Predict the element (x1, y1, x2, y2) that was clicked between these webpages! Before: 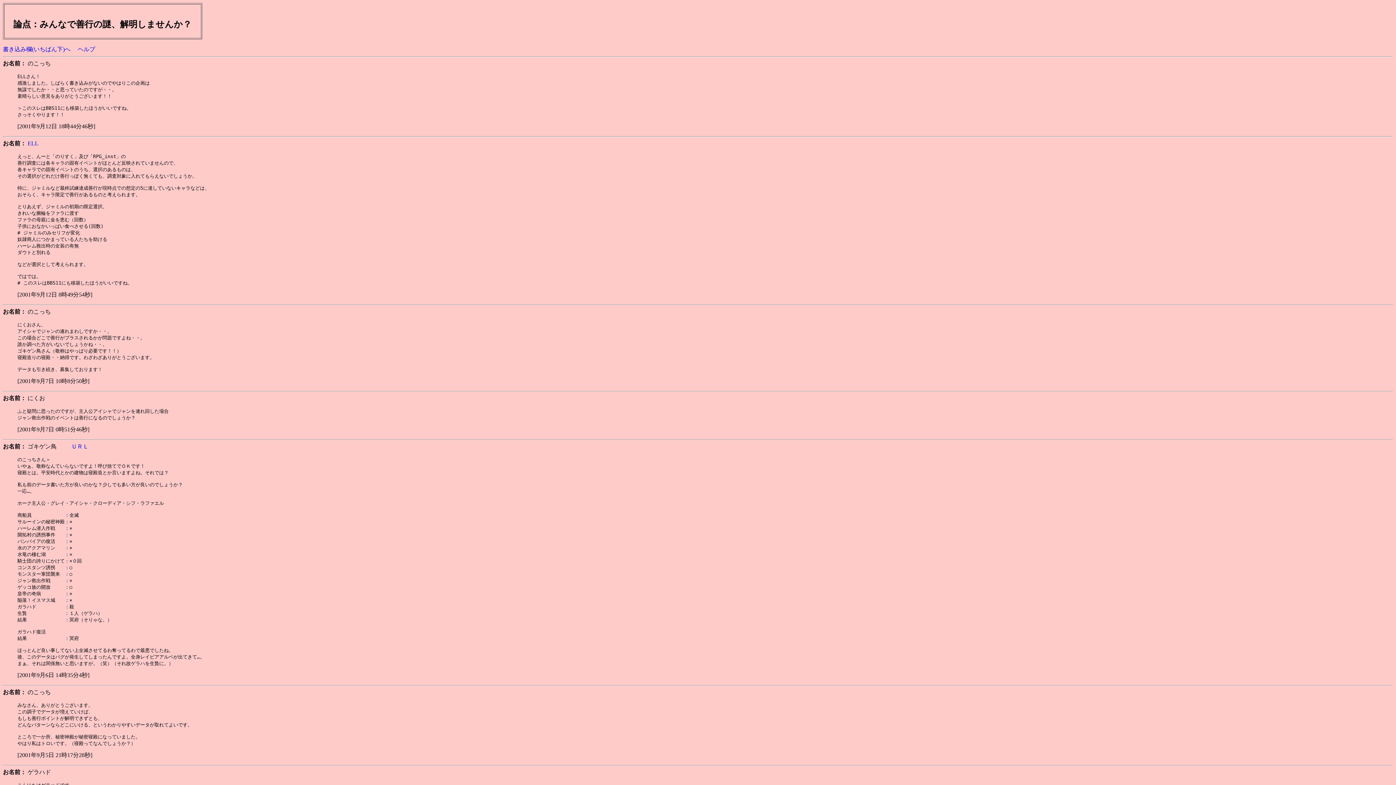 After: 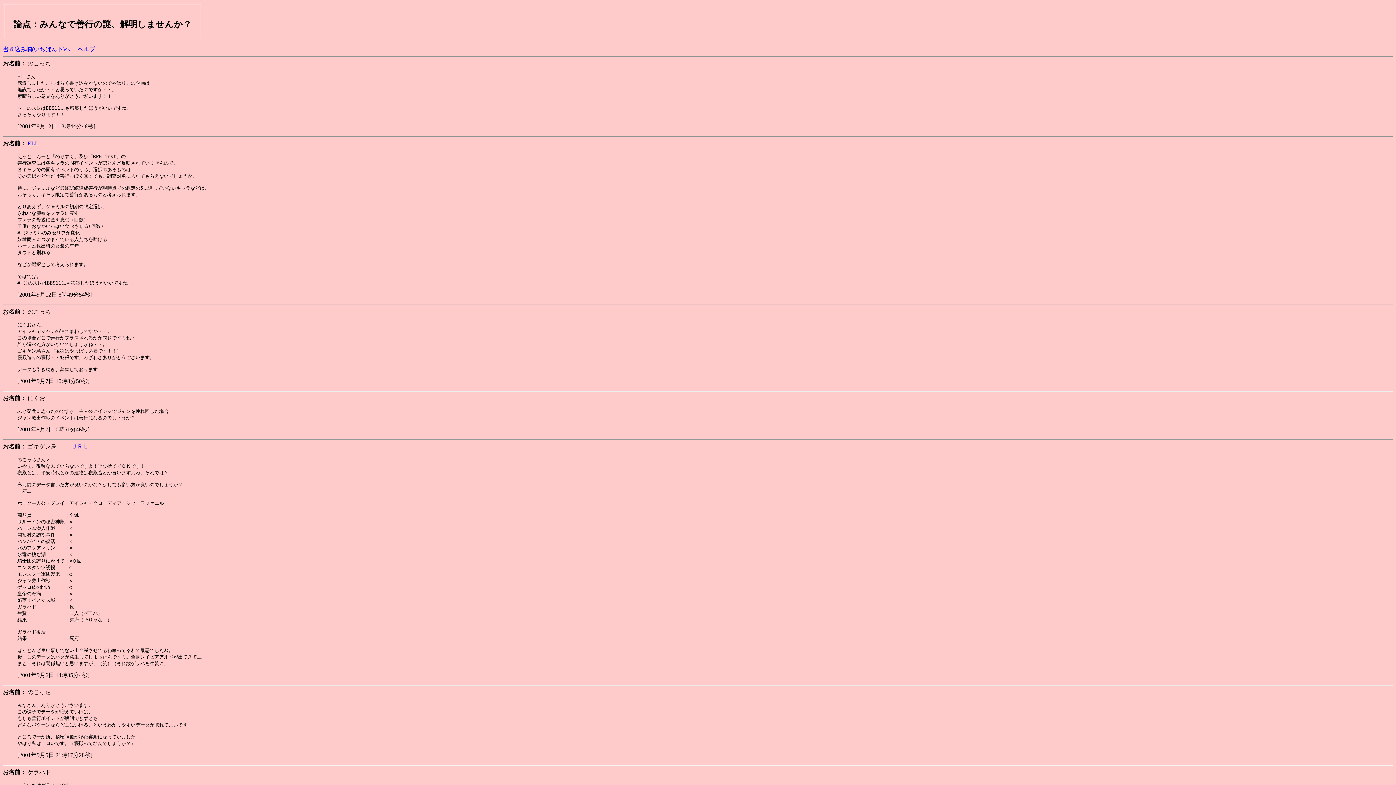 Action: bbox: (26, 140, 39, 146) label:  ELL 